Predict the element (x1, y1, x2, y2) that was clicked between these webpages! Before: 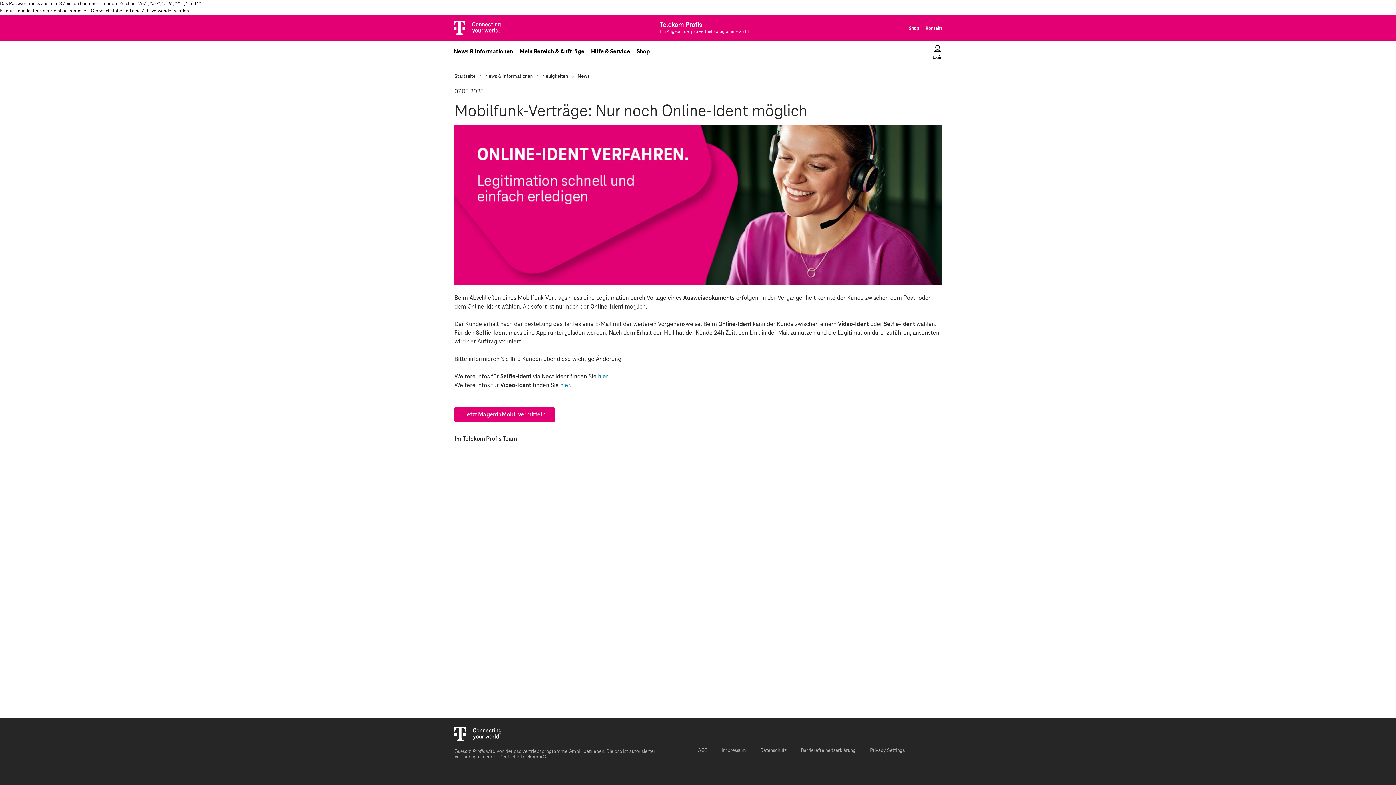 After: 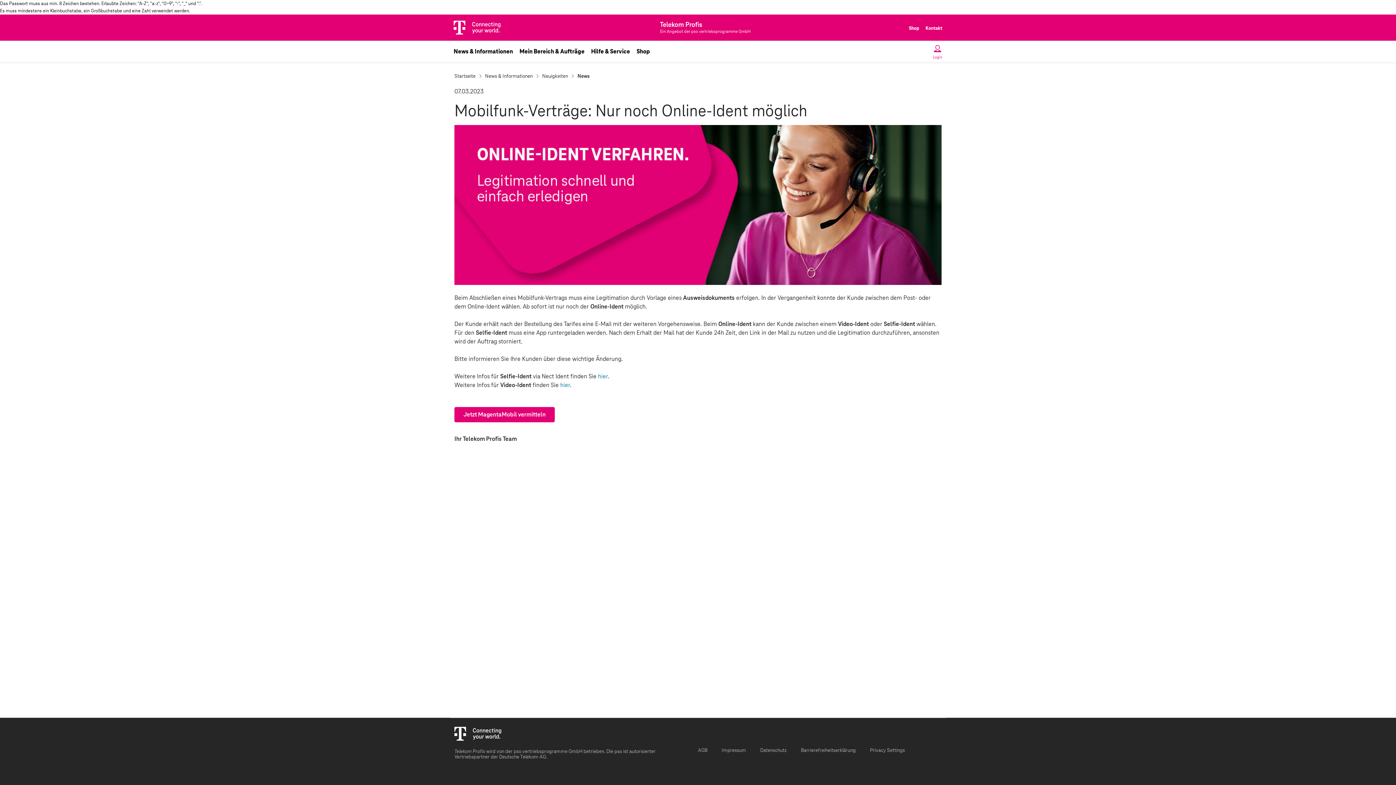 Action: bbox: (933, 44, 942, 59) label: Login